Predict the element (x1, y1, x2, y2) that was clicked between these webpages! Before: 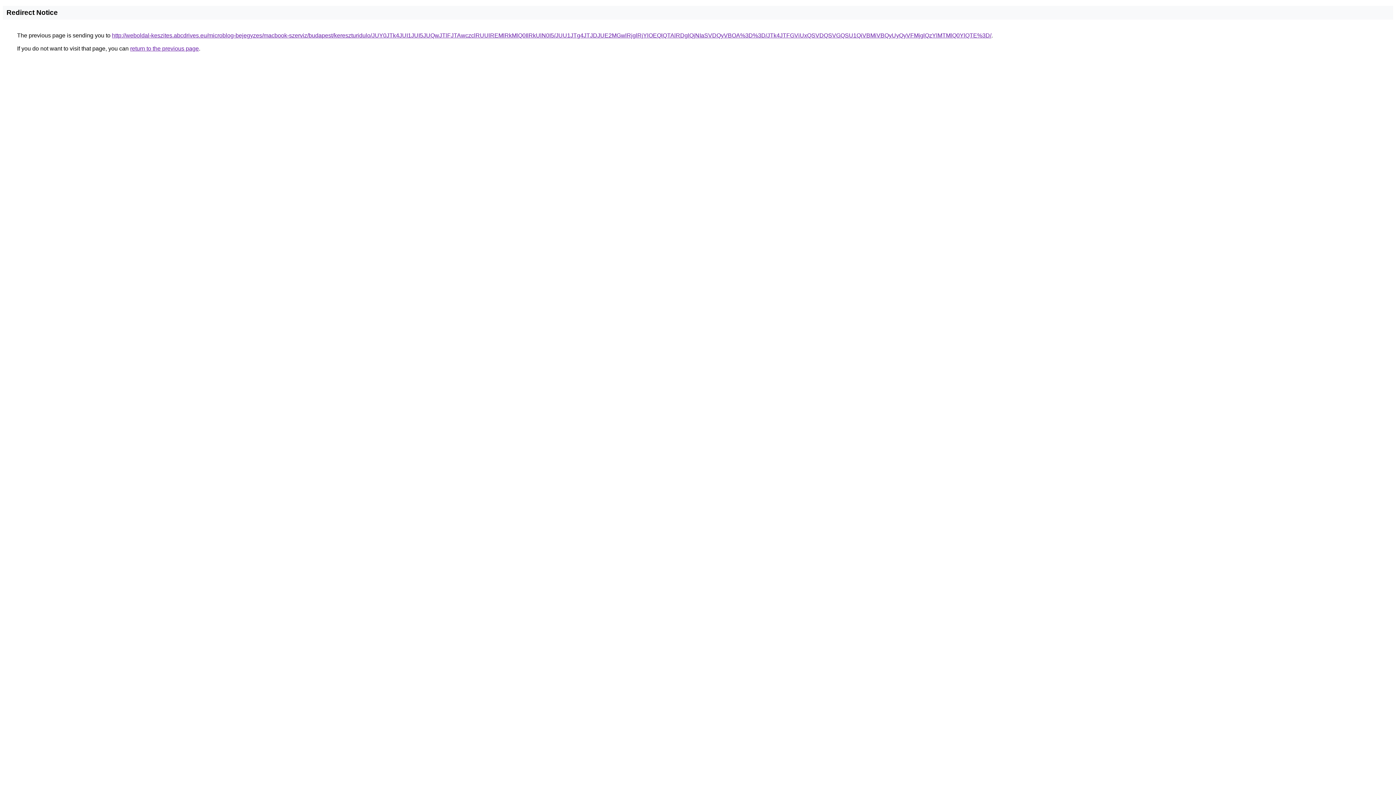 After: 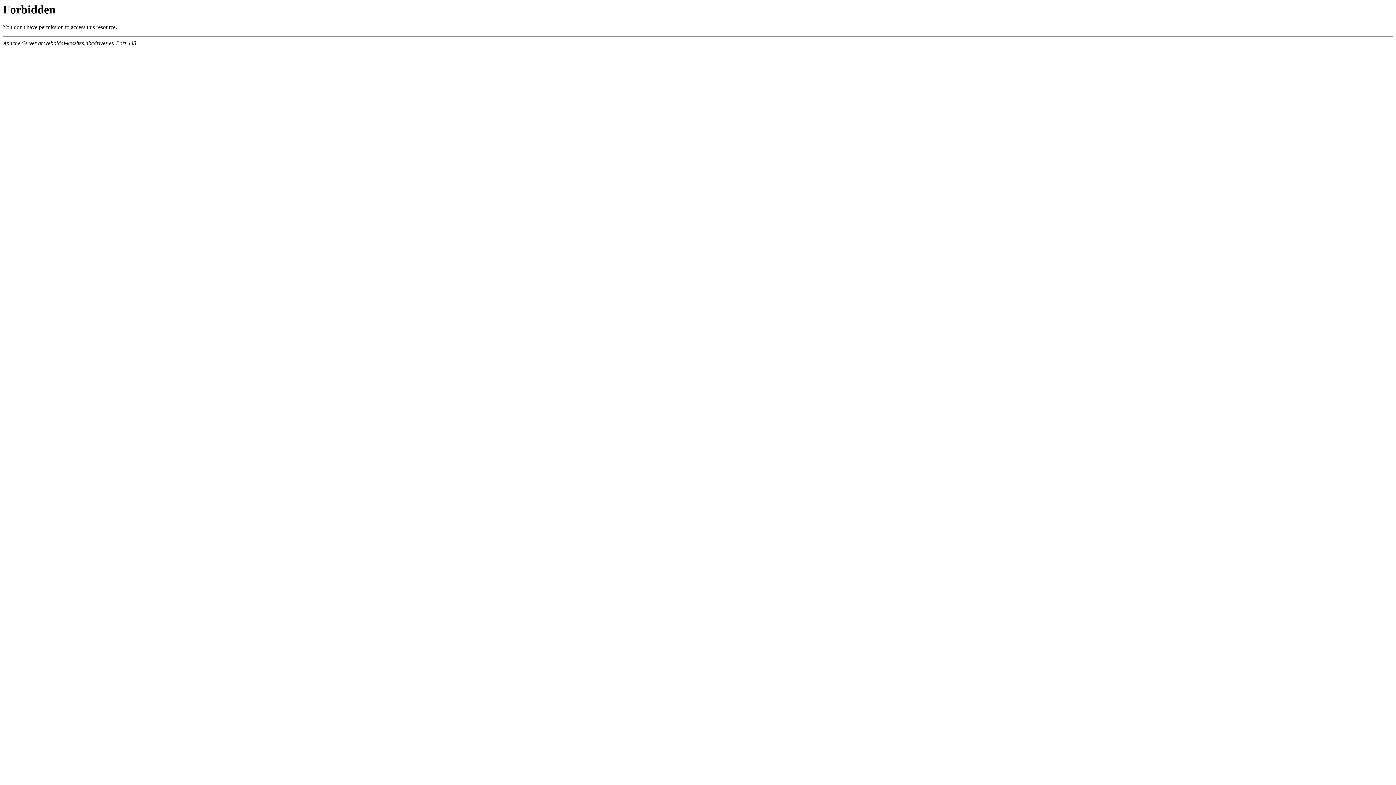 Action: label: http://weboldal-keszites.abcdrives.eu/microblog-bejegyzes/macbook-szerviz/budapest/kereszturidulo/JUY0JTk4JUI1JUI5JUQwJTlFJTAwczclRUUlREMlRkMlQ0IlRkUlN0I5/JUU1JTg4JTJDJUE2MGwlRjglRjYlOEQlQTAlRDglQjNIaSVDQyVBOA%3D%3D/JTk4JTFGViUxQSVDQSVGQSU1QiVBMiVBQyUyQyVFMjglQzYlMTMlQ0YlQTE%3D/ bbox: (112, 32, 991, 38)